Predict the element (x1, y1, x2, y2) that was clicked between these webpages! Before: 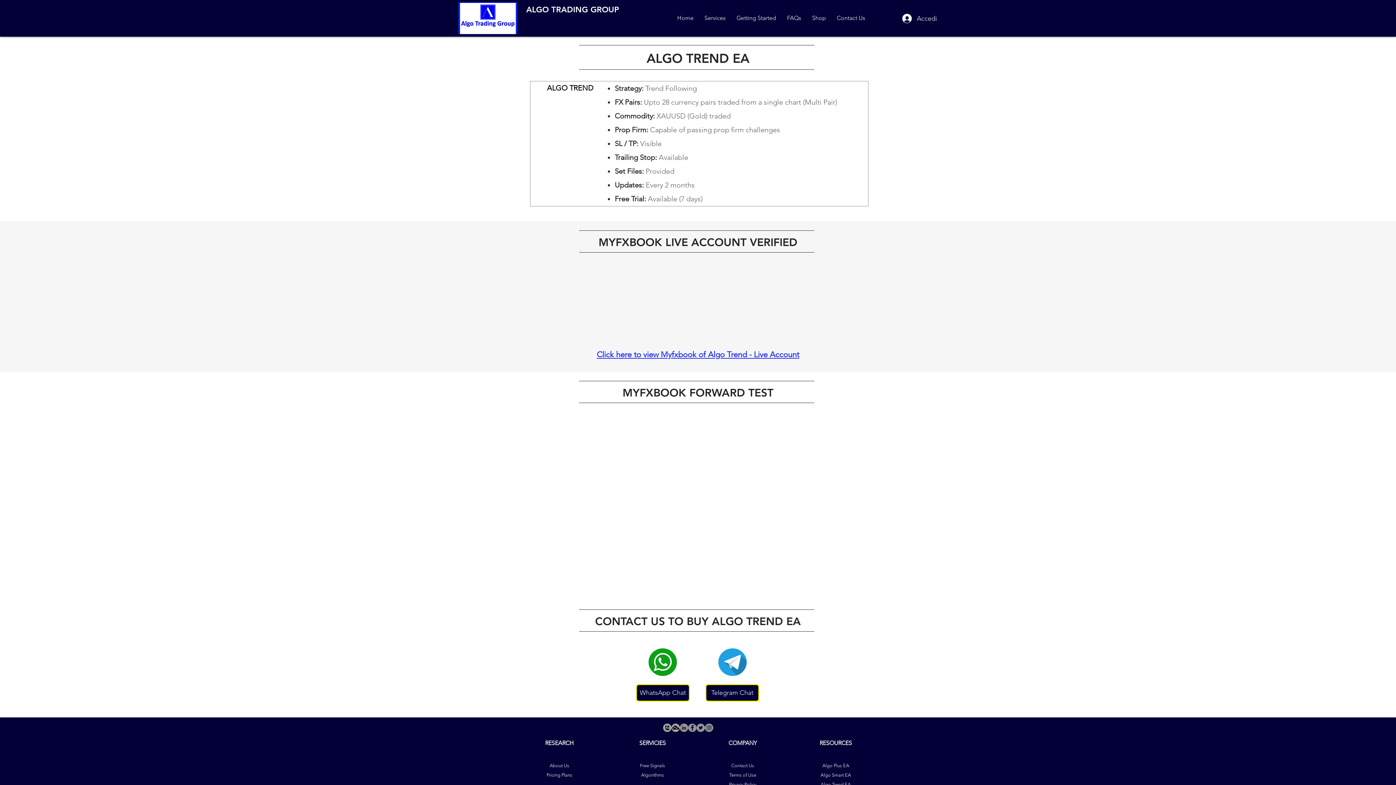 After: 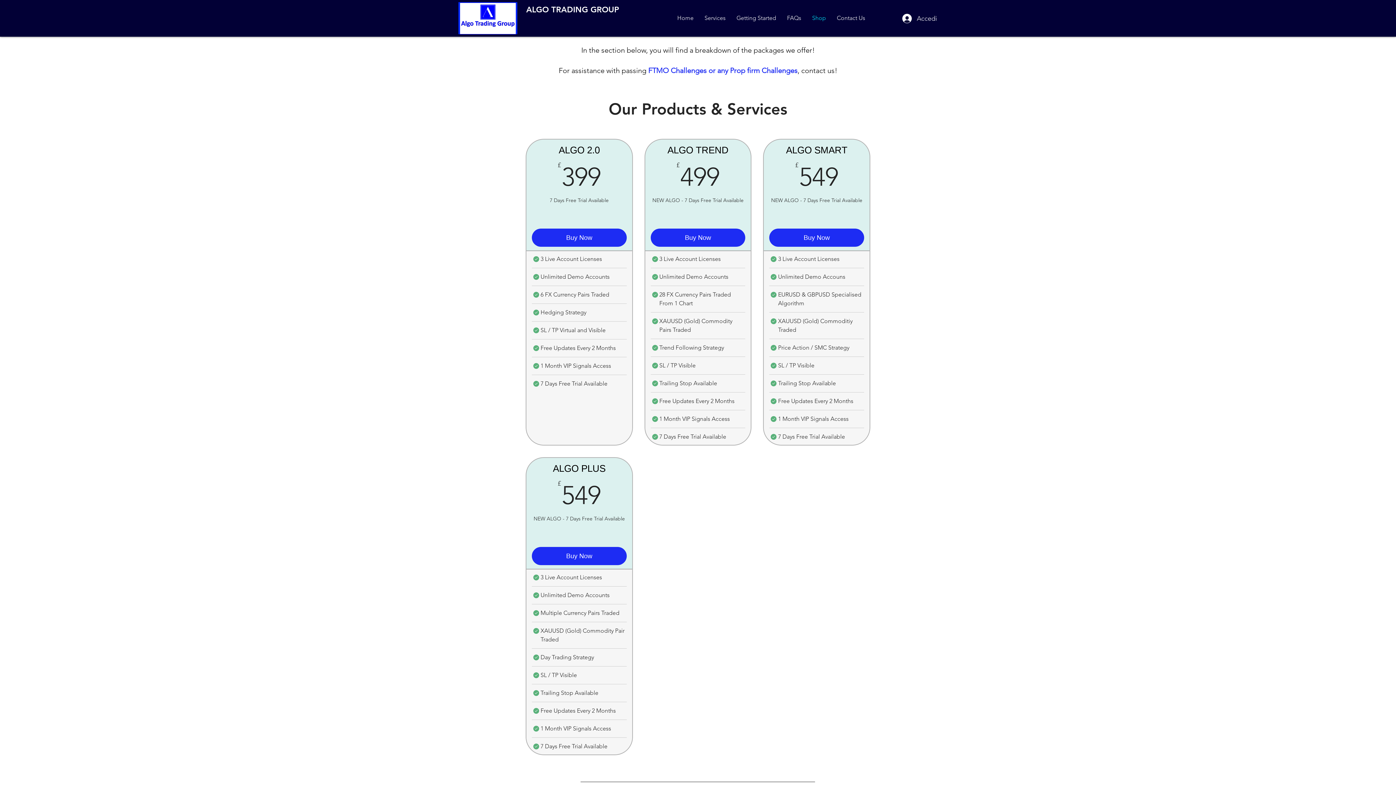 Action: label: Pricing Plans bbox: (546, 772, 572, 778)